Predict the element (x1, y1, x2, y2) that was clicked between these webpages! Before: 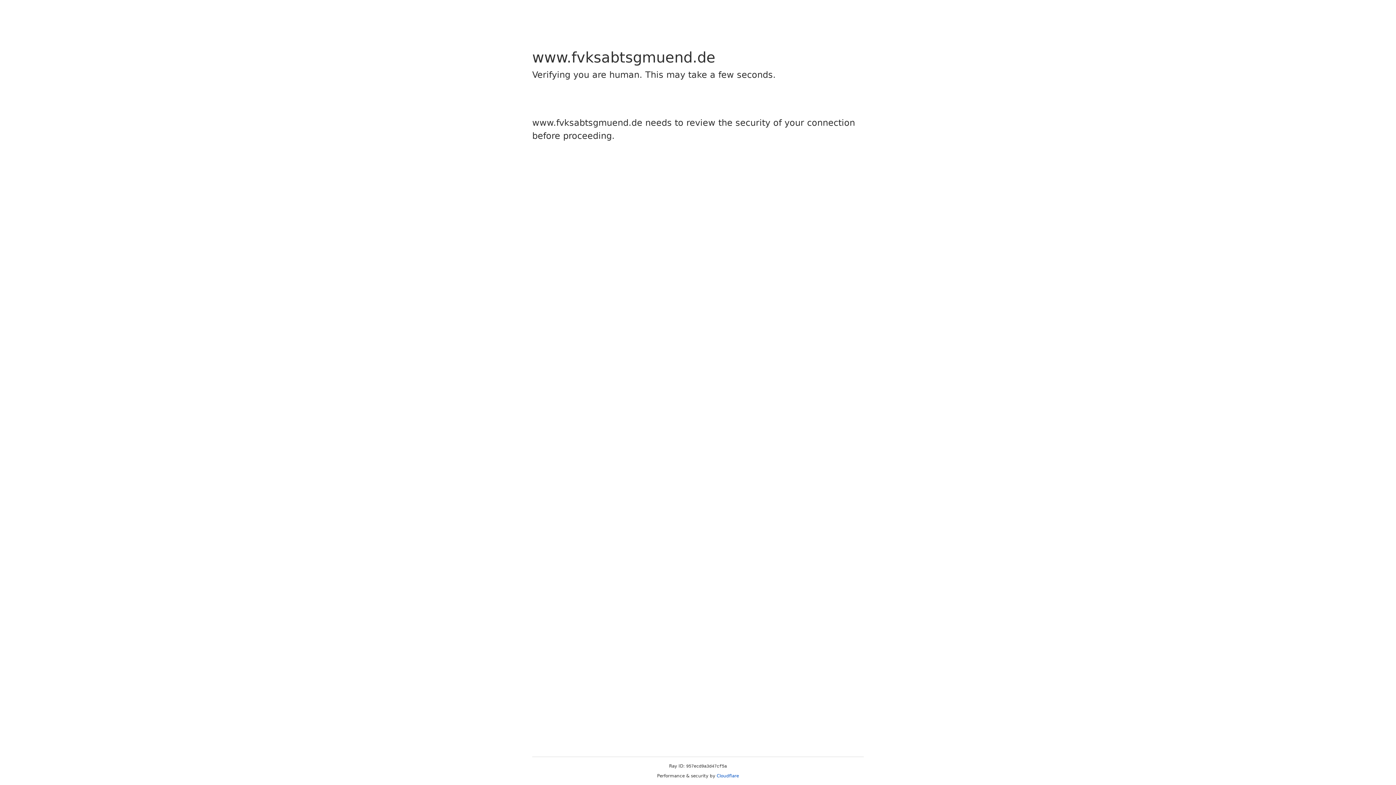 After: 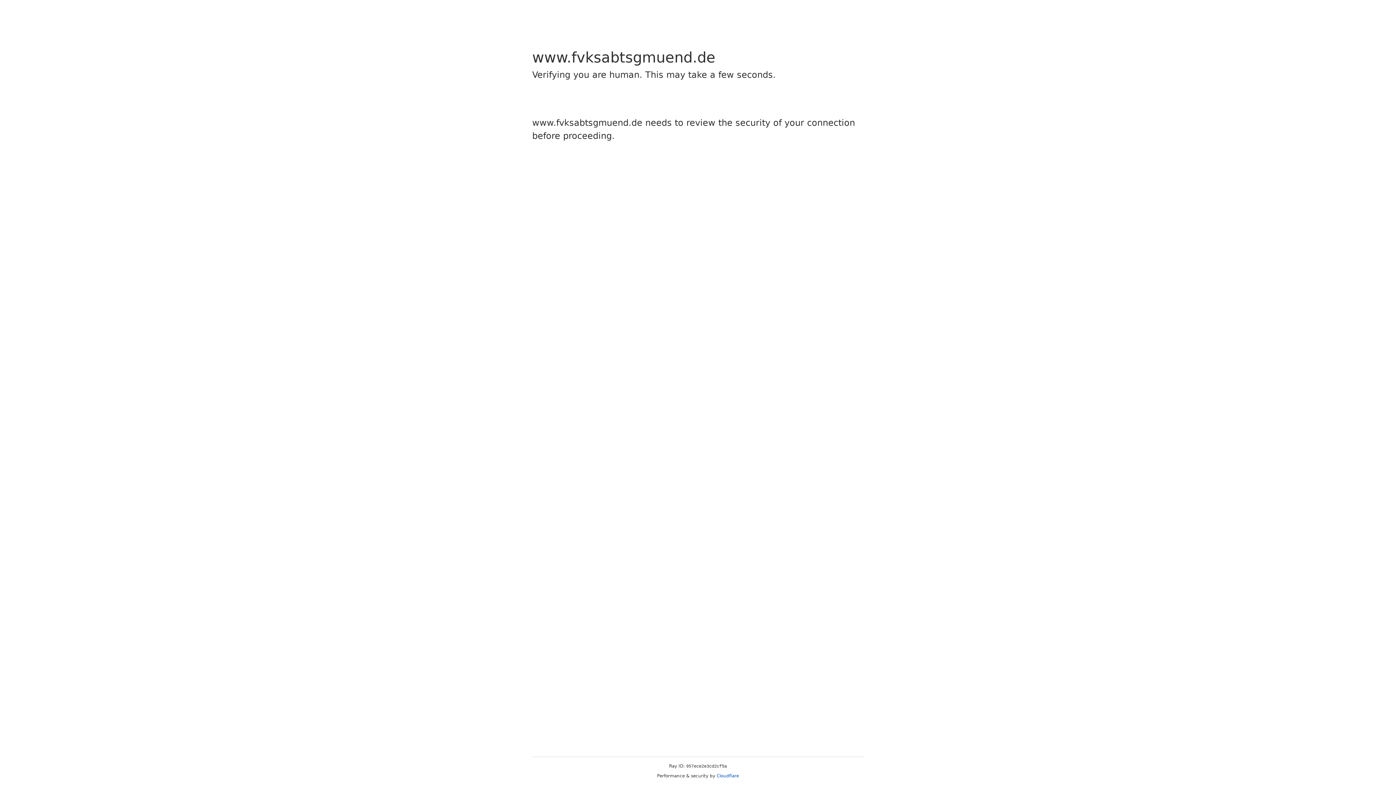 Action: bbox: (716, 773, 739, 778) label: Cloudflare